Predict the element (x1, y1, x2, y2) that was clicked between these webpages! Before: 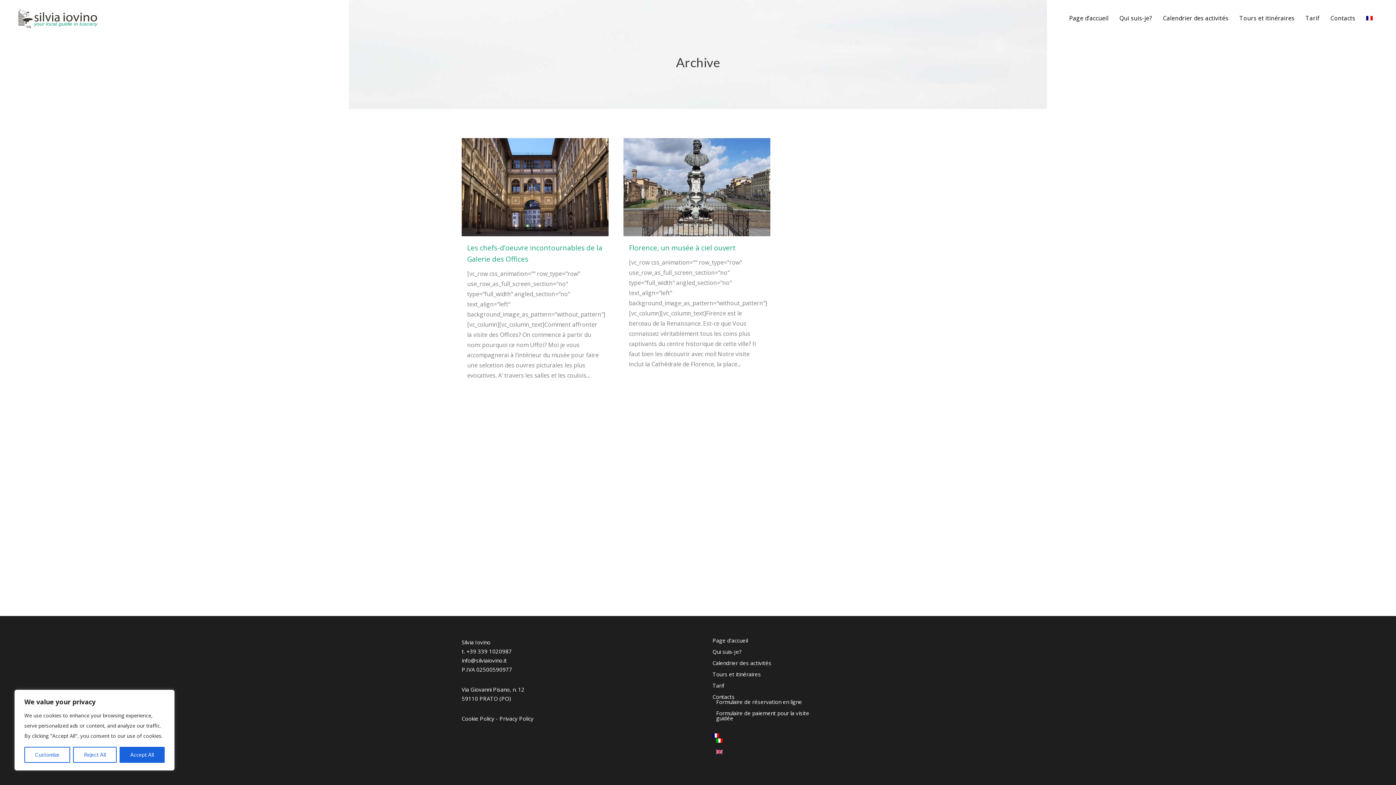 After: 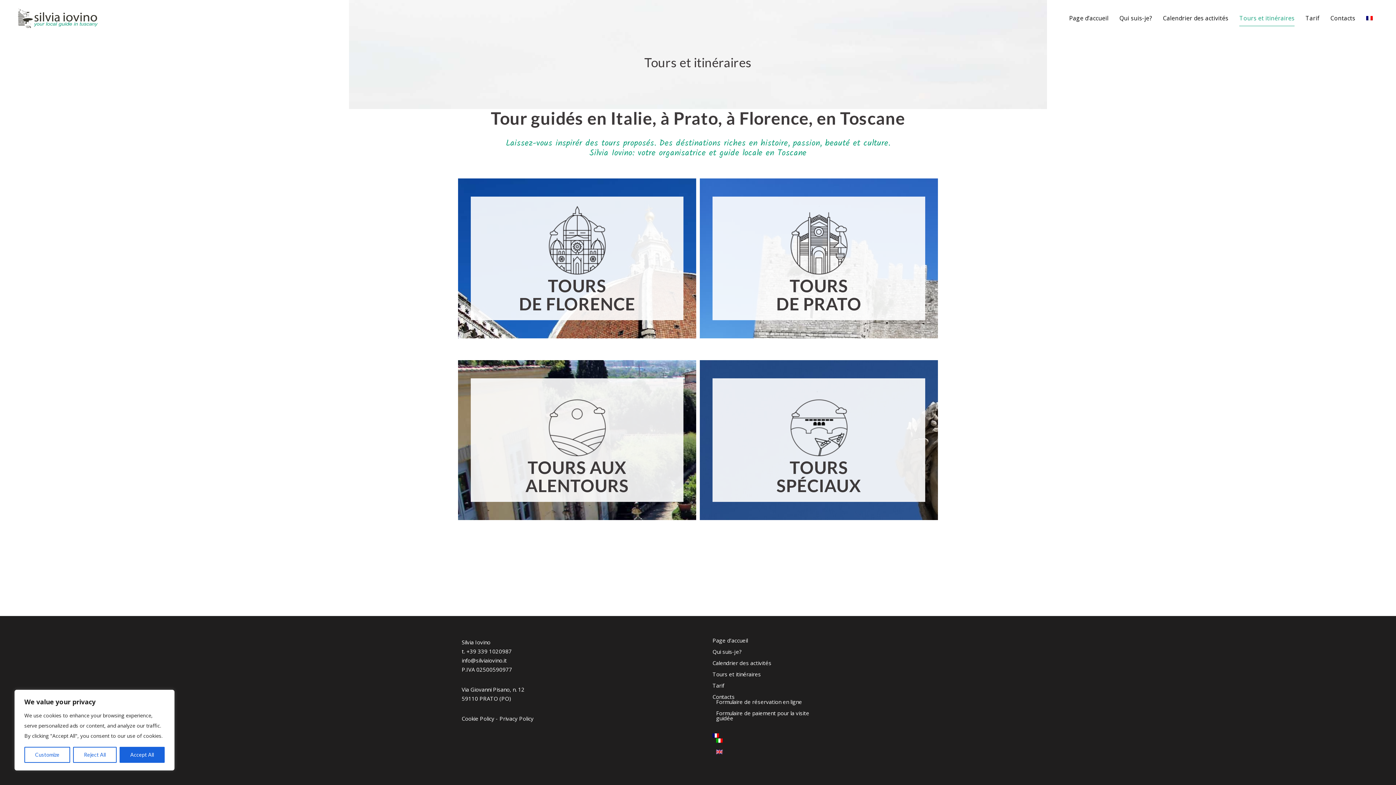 Action: label: Tours et itinéraires bbox: (712, 672, 820, 677)